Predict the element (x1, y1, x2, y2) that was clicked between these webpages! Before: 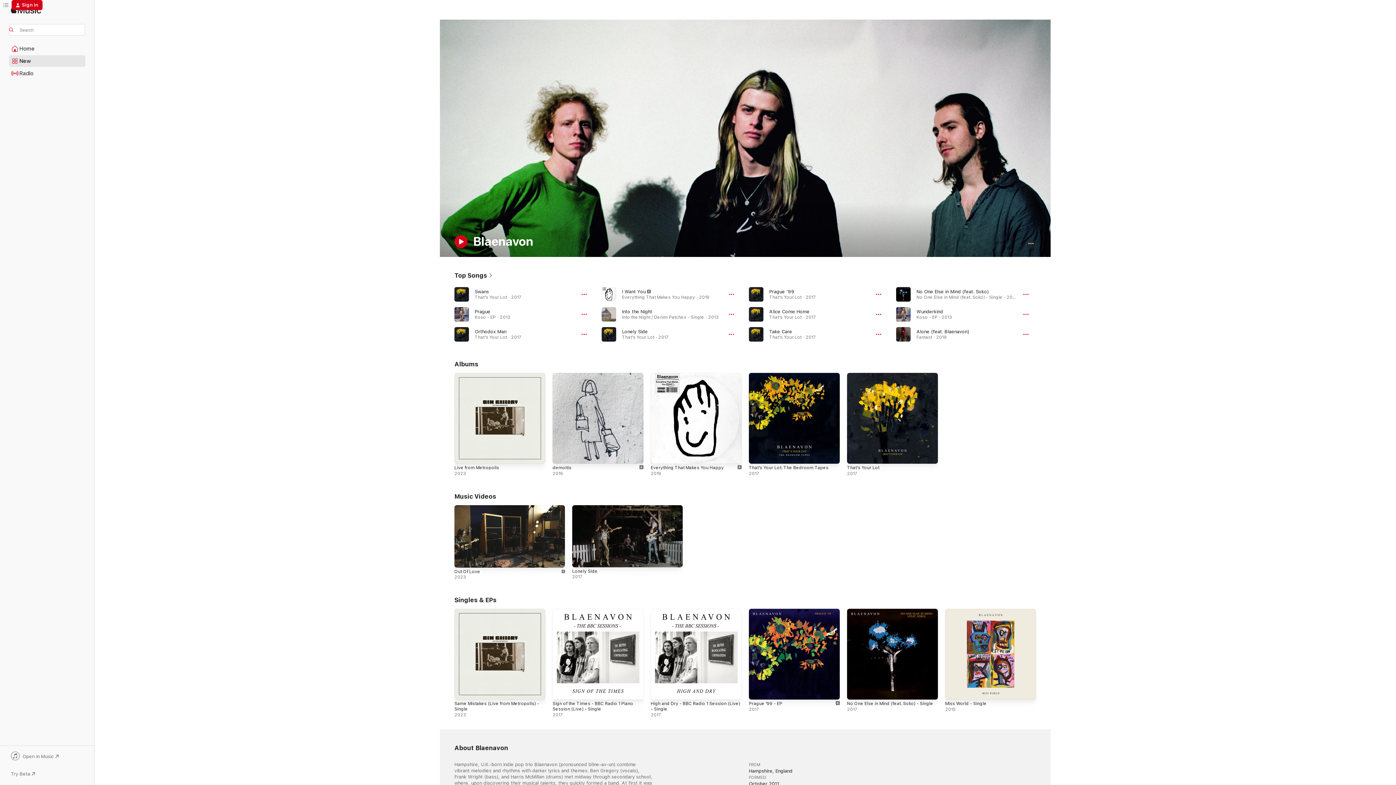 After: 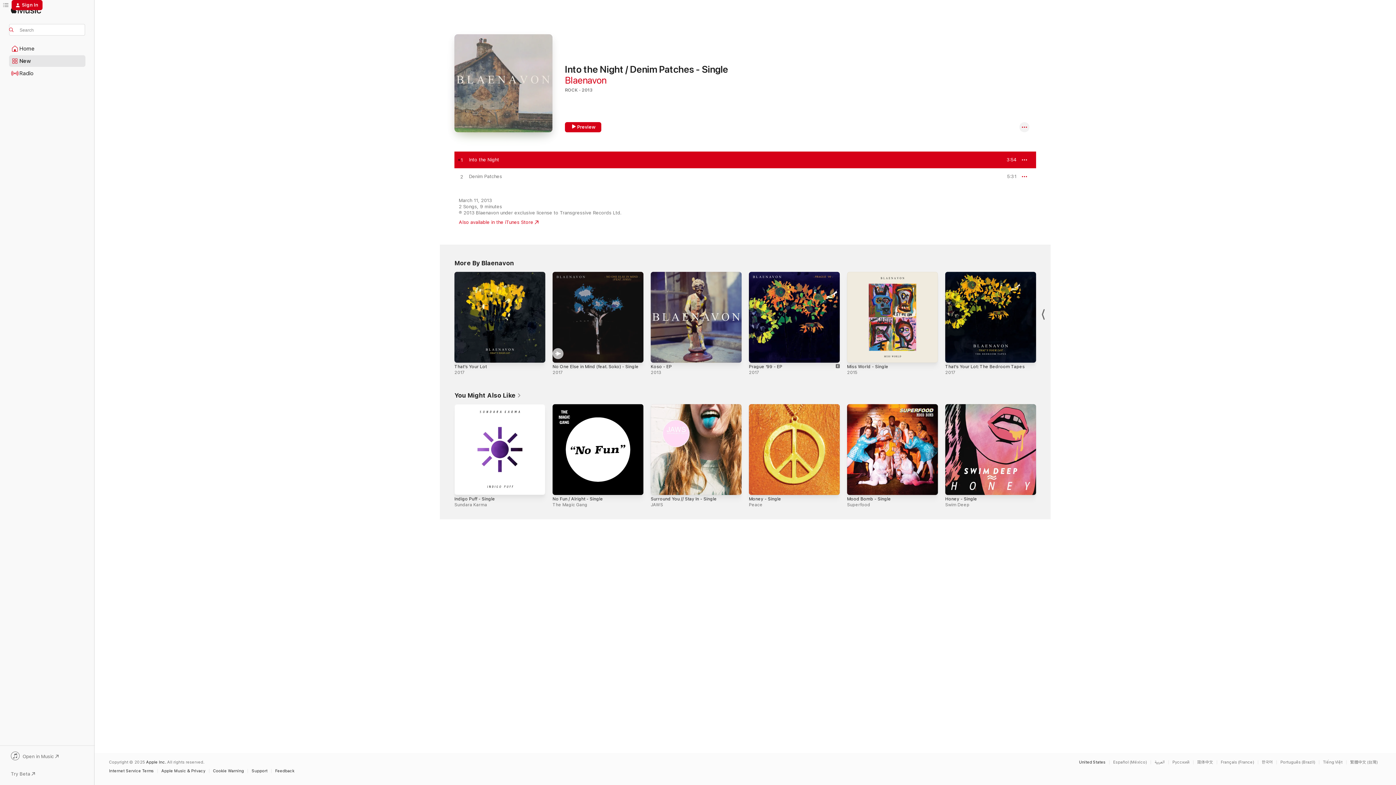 Action: label: Into the Night, By Blaenavon bbox: (622, 309, 652, 314)